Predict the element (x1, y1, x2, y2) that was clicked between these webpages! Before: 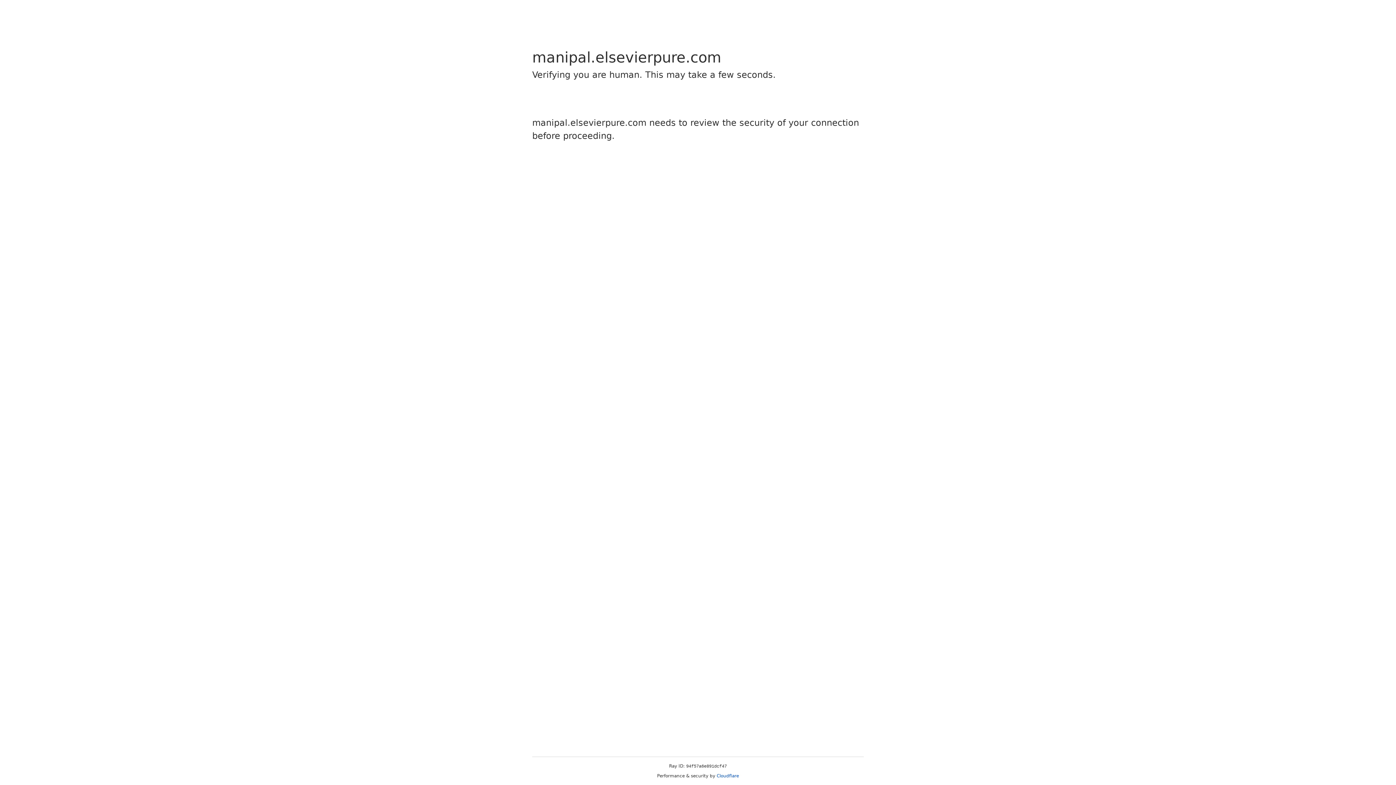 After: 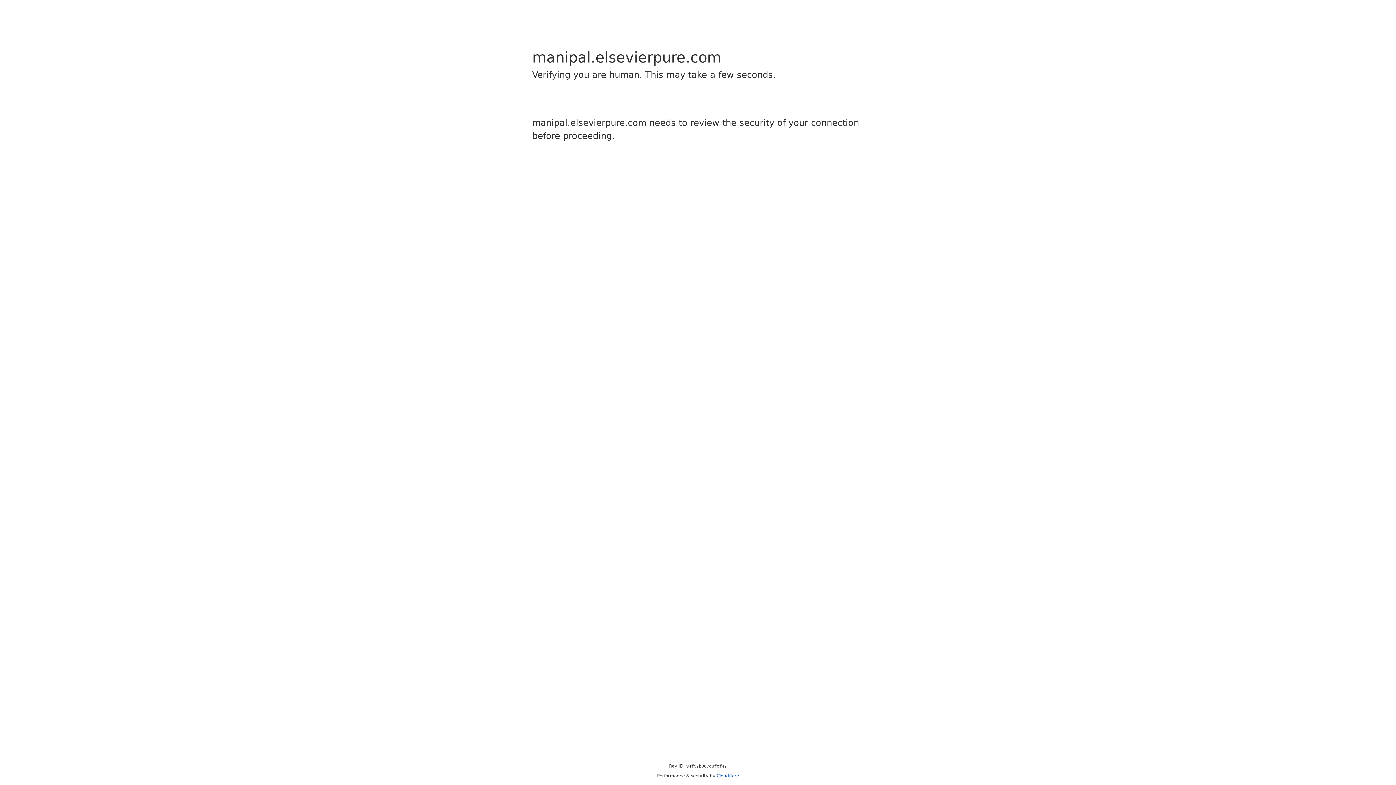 Action: bbox: (716, 773, 739, 778) label: Cloudflare